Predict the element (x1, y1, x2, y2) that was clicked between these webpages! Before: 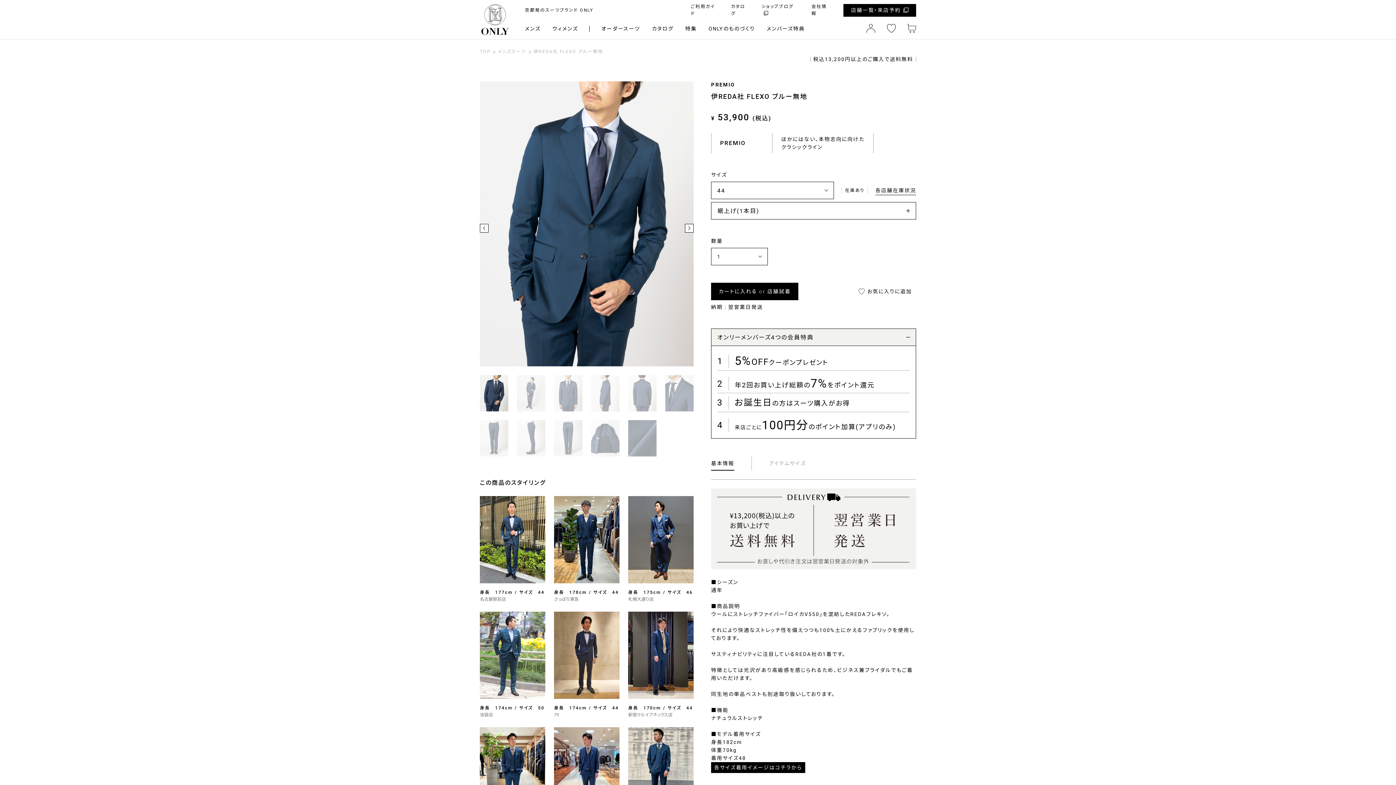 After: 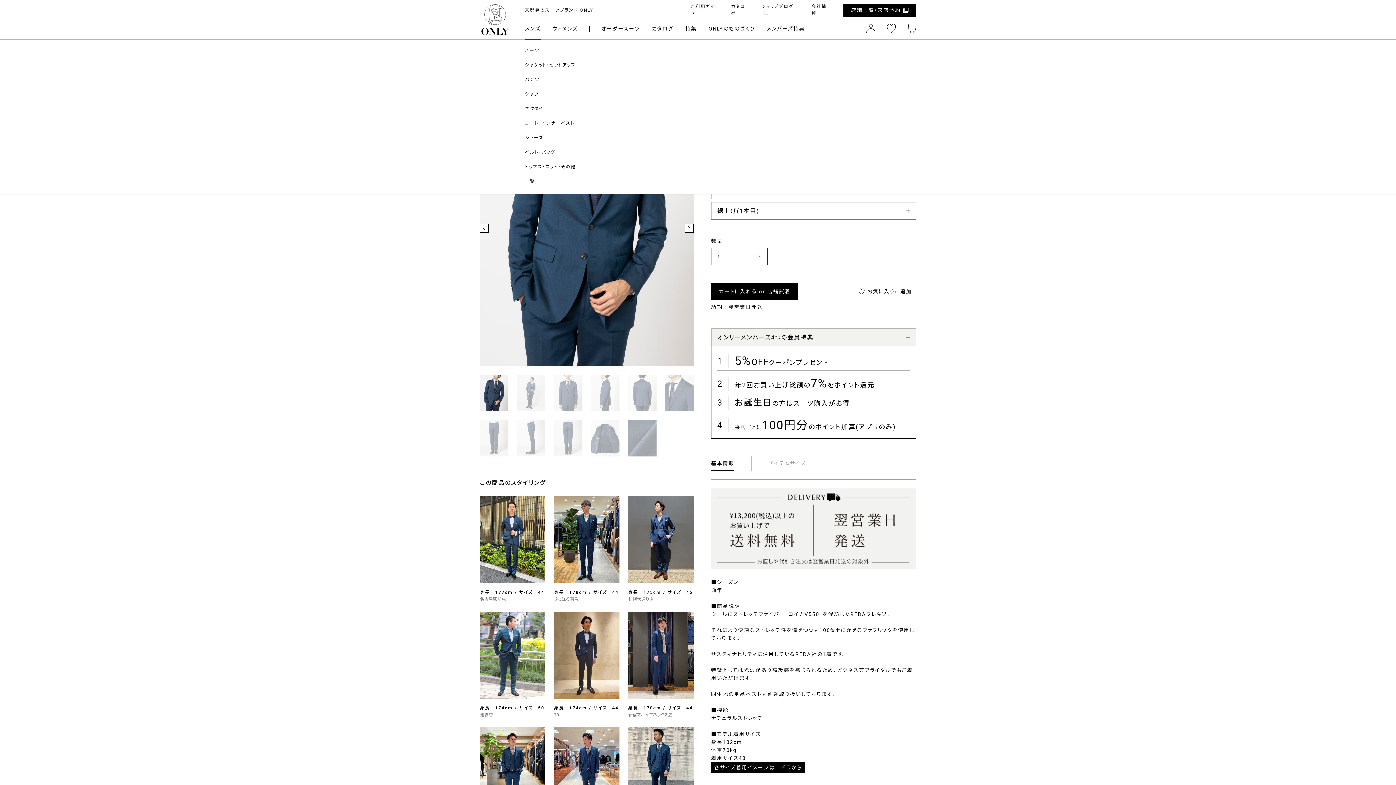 Action: bbox: (525, 18, 540, 38) label: メンズ